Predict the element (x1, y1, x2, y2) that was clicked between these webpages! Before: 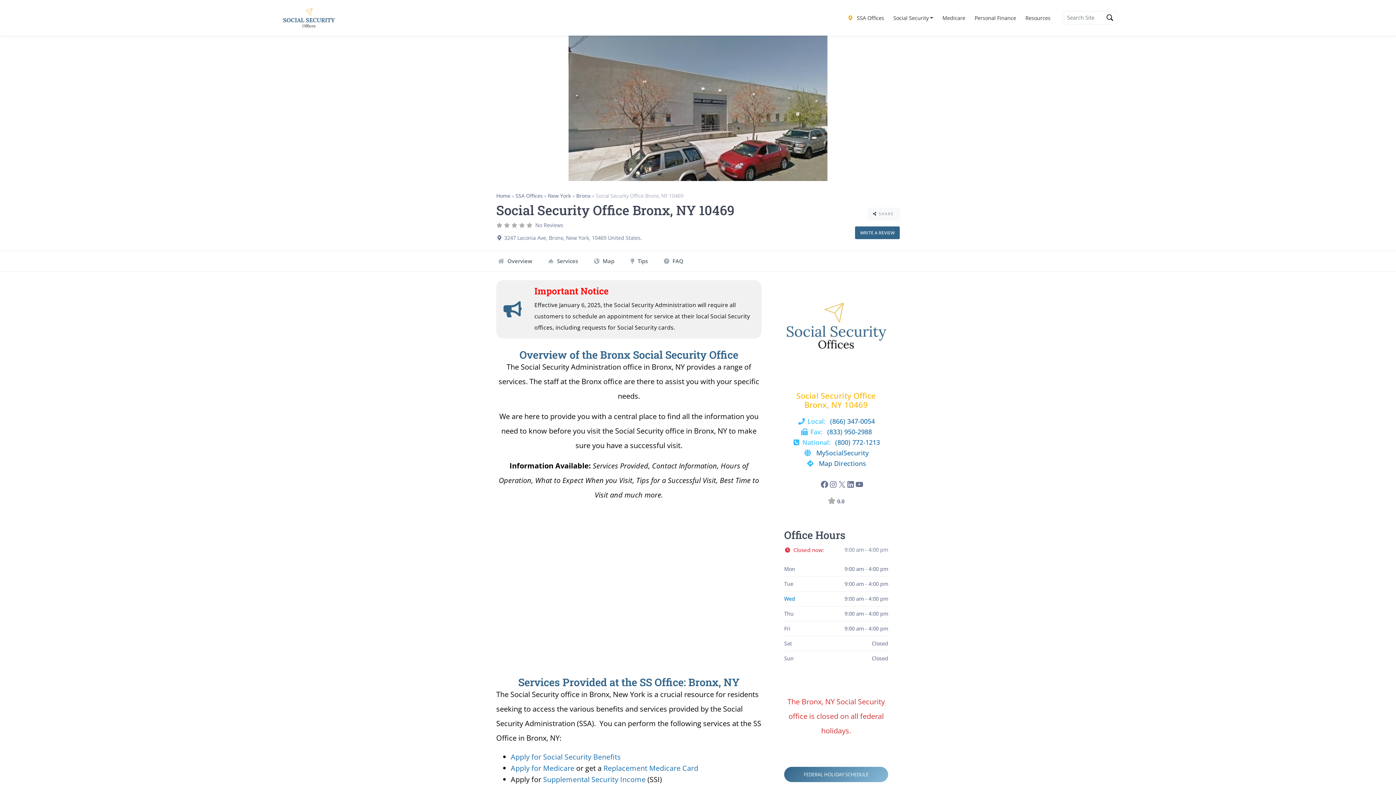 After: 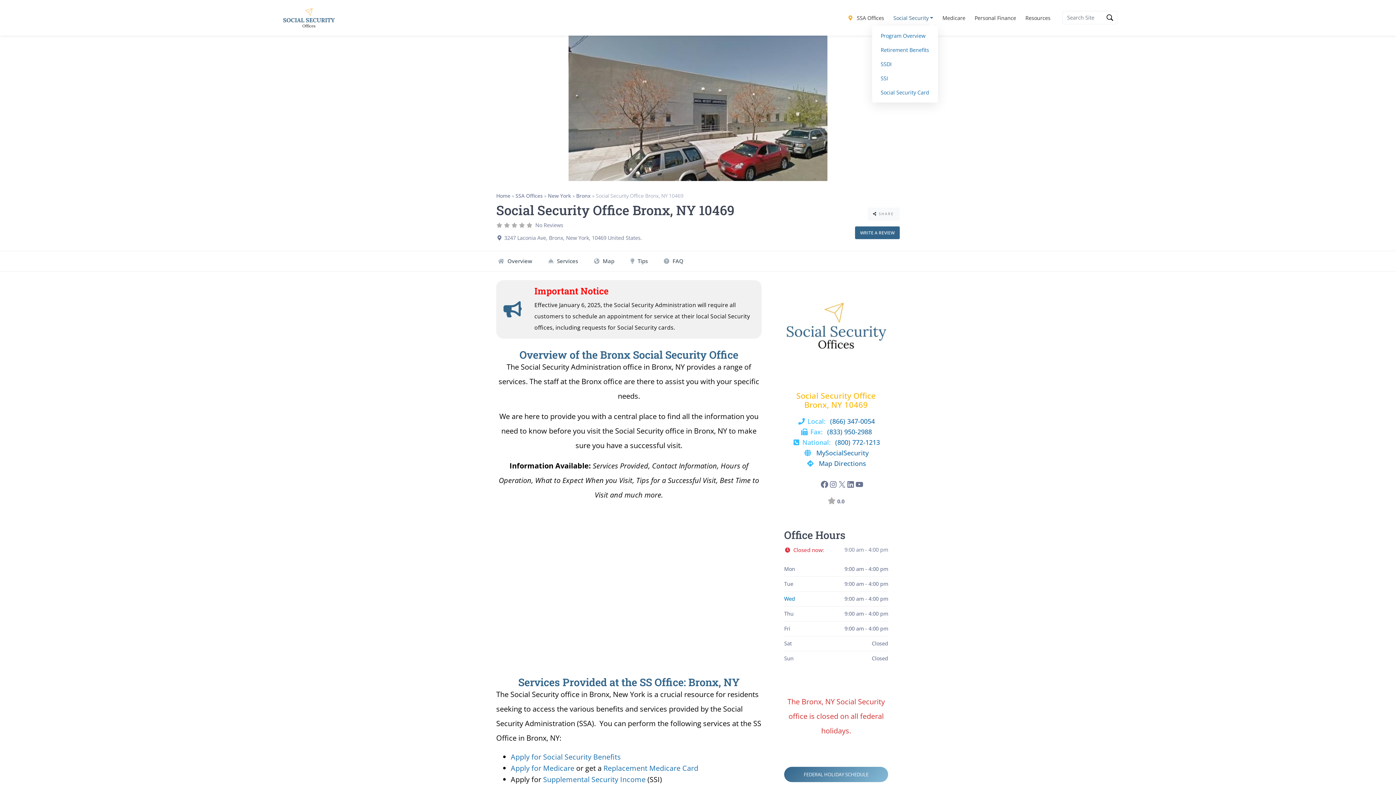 Action: label: Social Security bbox: (888, 10, 938, 24)